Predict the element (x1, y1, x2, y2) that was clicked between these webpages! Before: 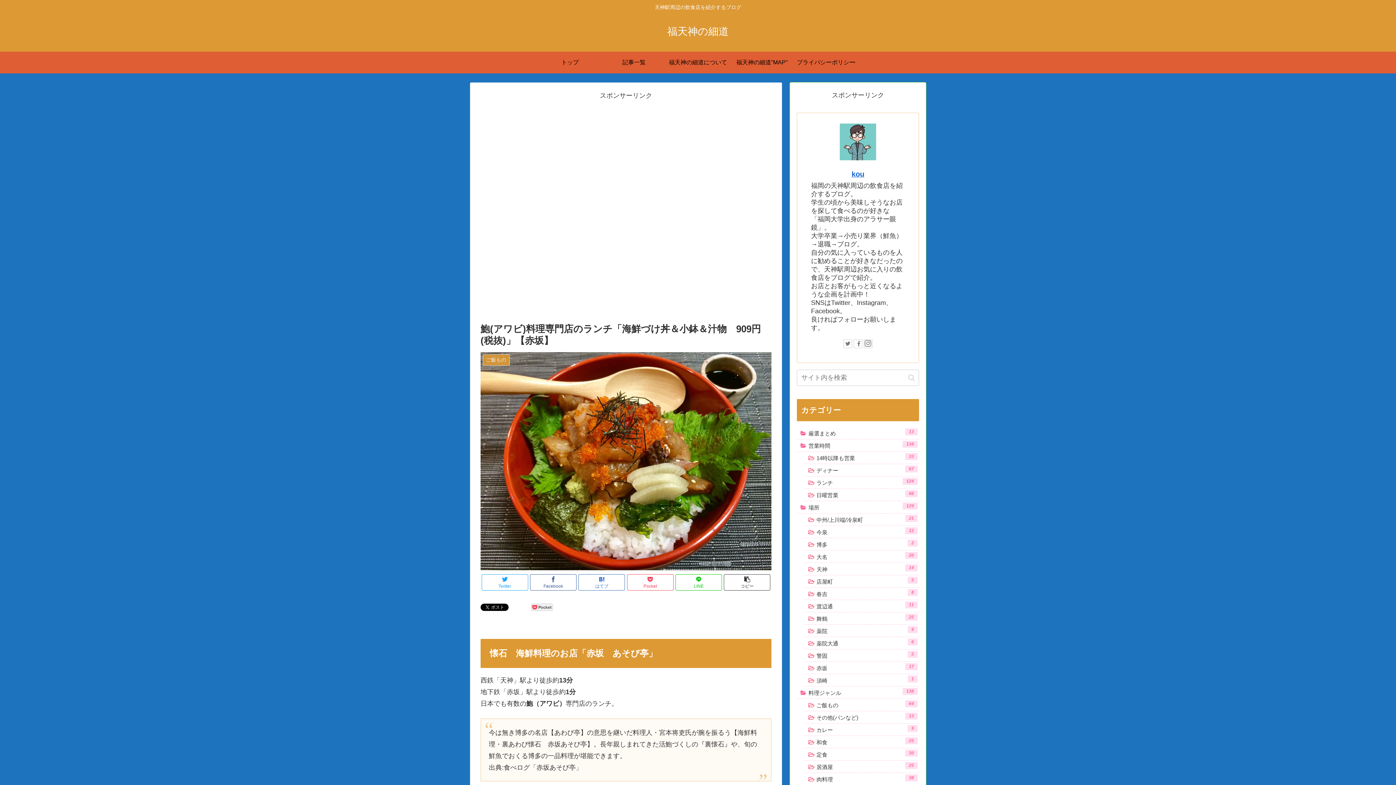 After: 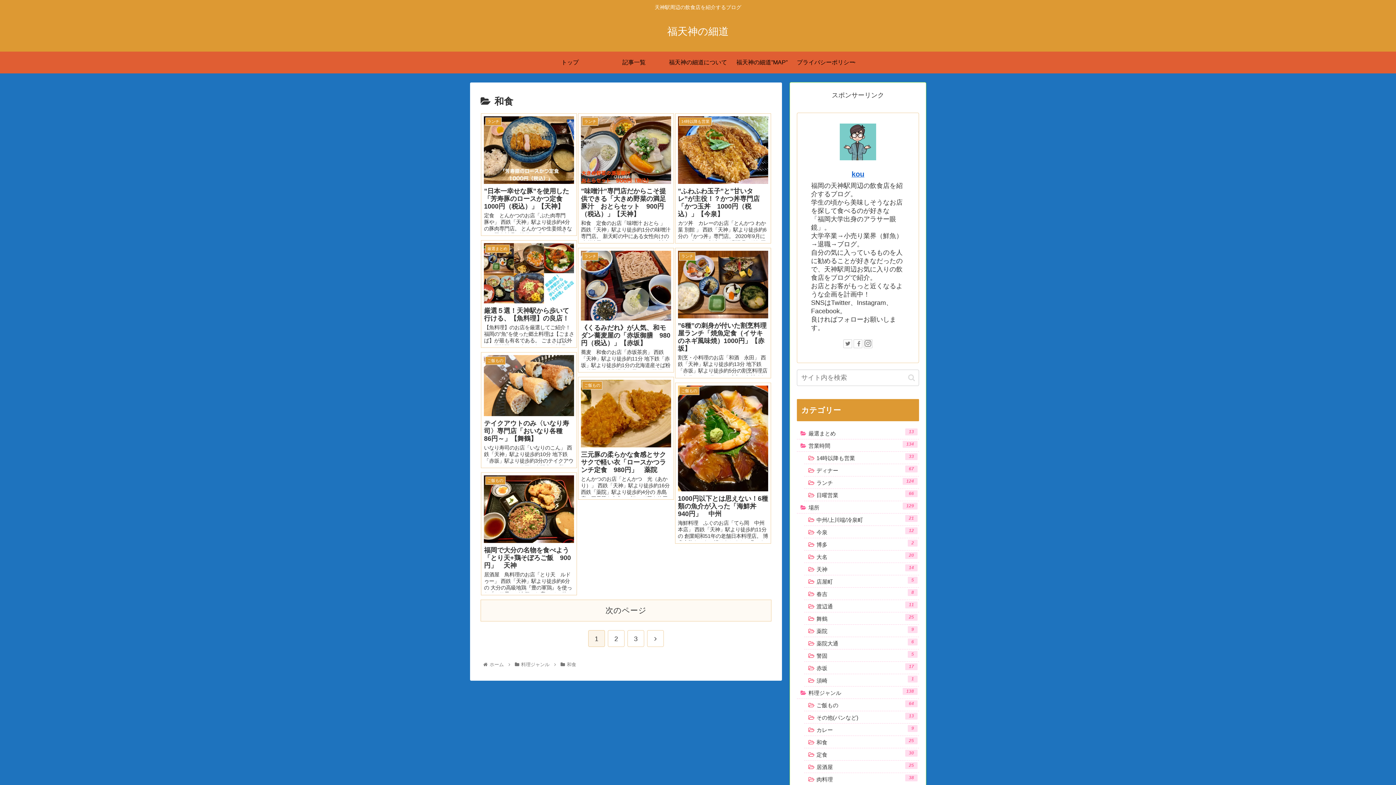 Action: bbox: (804, 736, 919, 748) label: 和食
25